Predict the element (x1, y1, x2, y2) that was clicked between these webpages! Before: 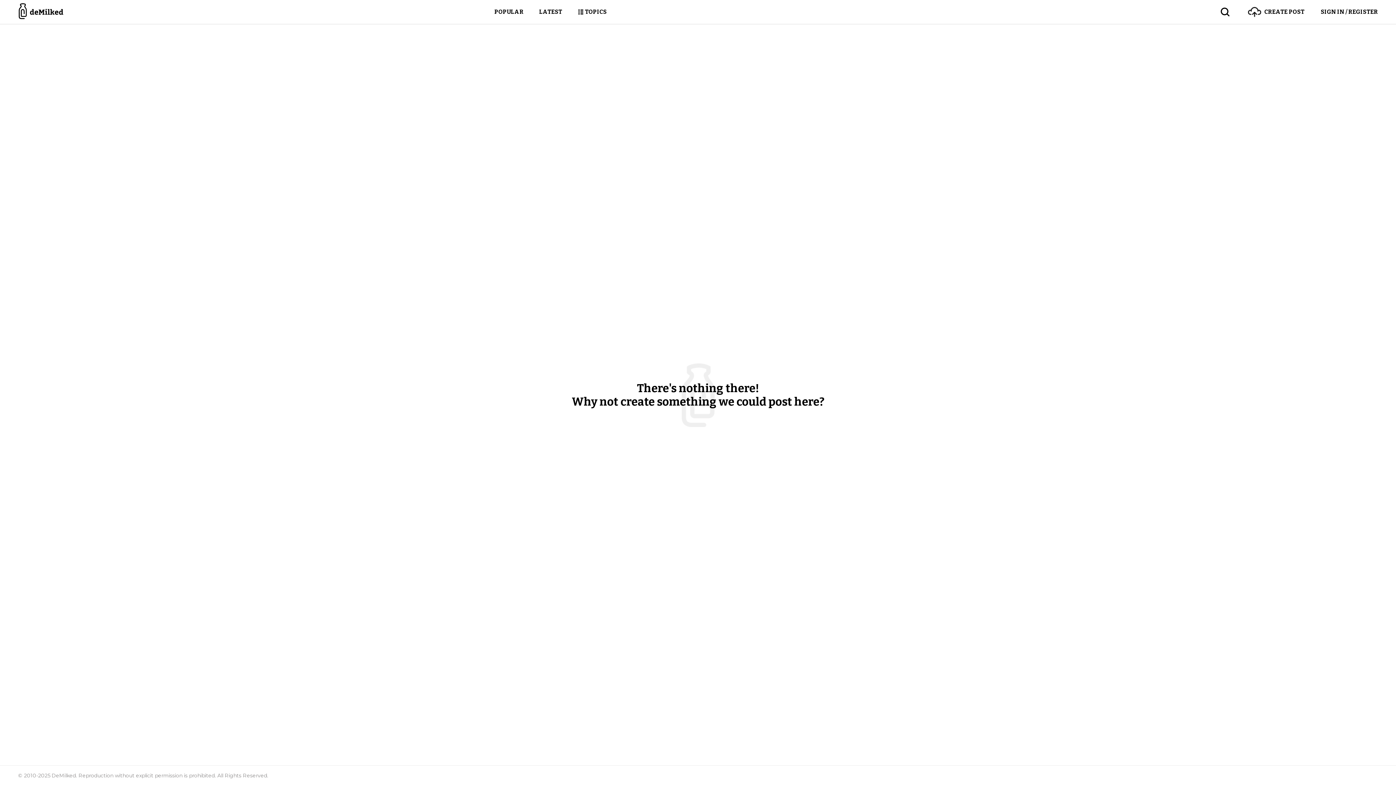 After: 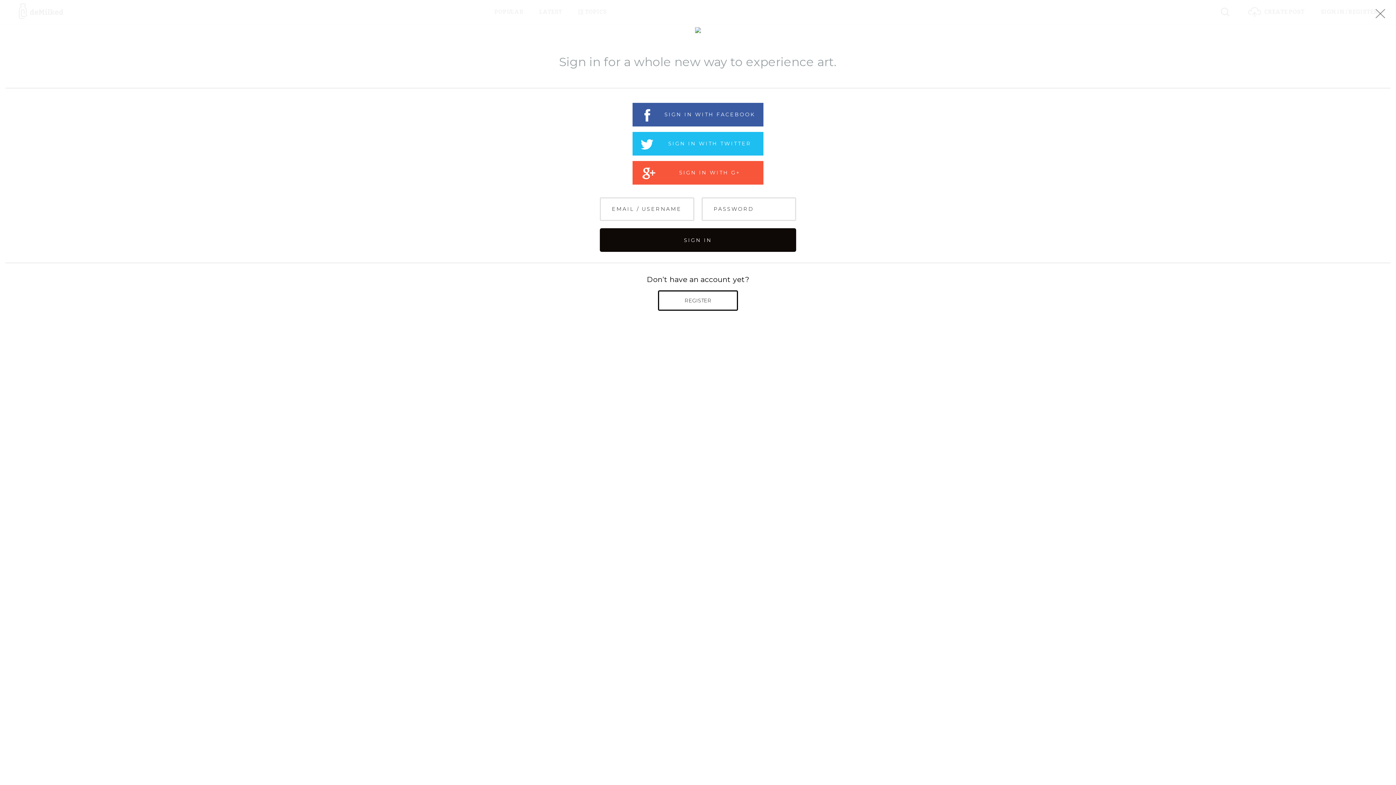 Action: label: CREATE POST bbox: (1248, 0, 1304, 24)